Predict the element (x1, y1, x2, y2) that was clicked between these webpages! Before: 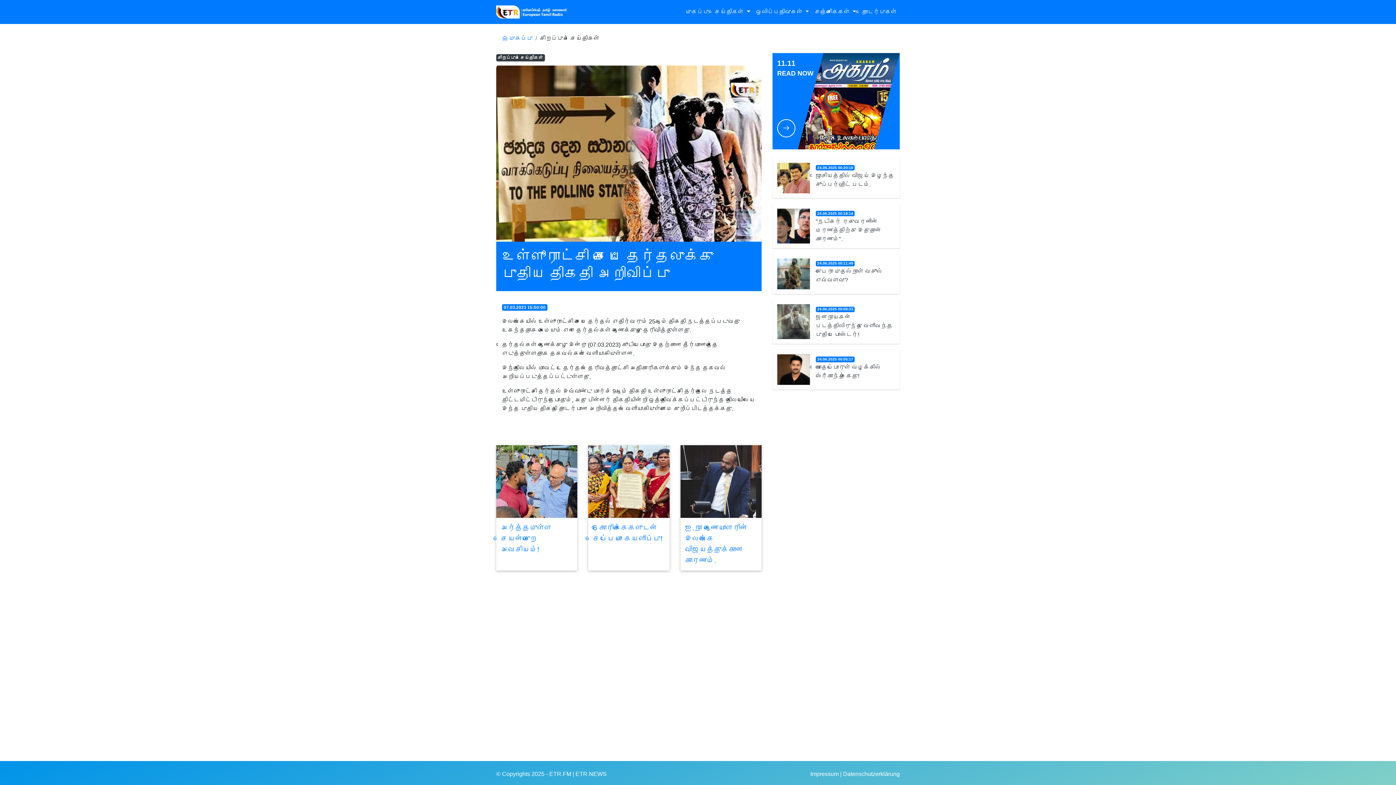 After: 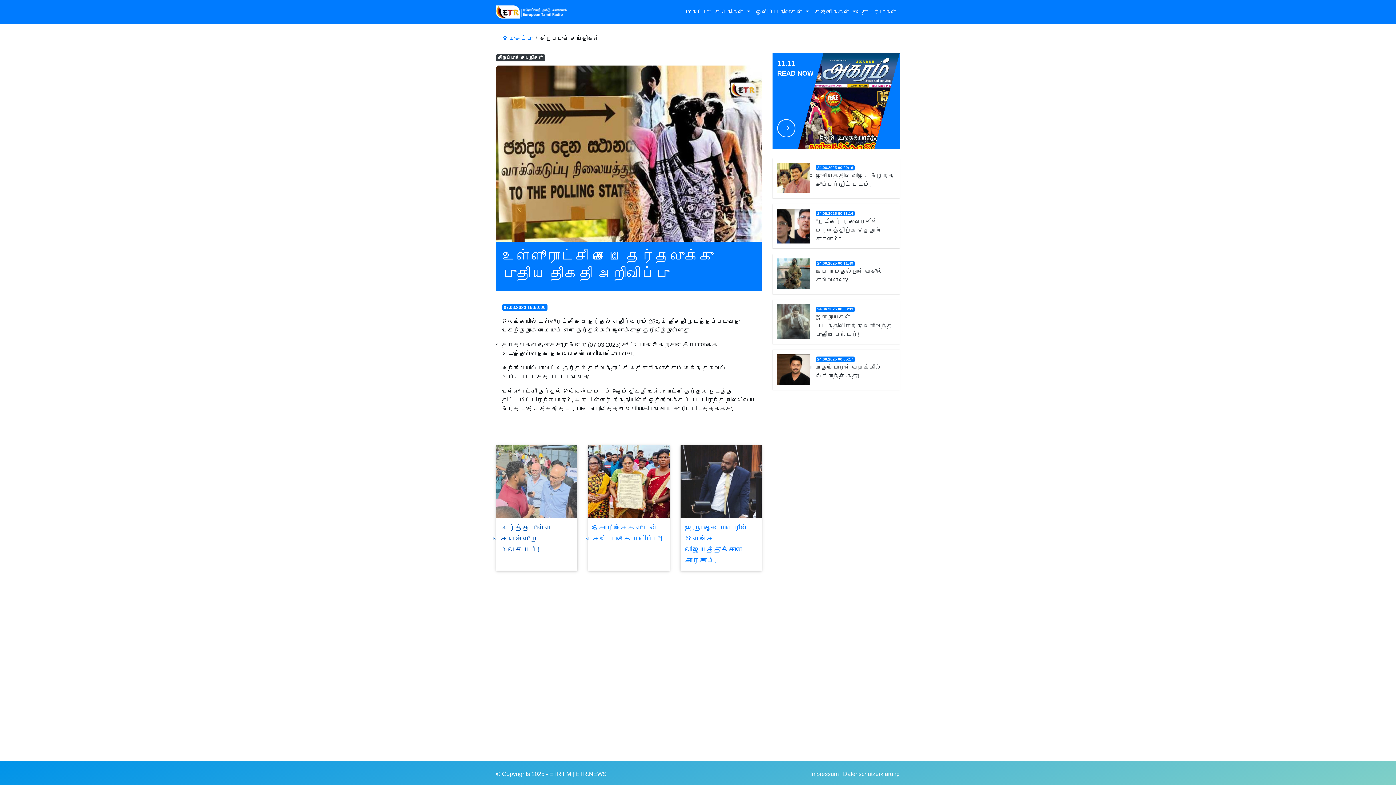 Action: bbox: (501, 524, 551, 553) label: அர்த்தமுள்ள செயன்முறை அவசியம்!